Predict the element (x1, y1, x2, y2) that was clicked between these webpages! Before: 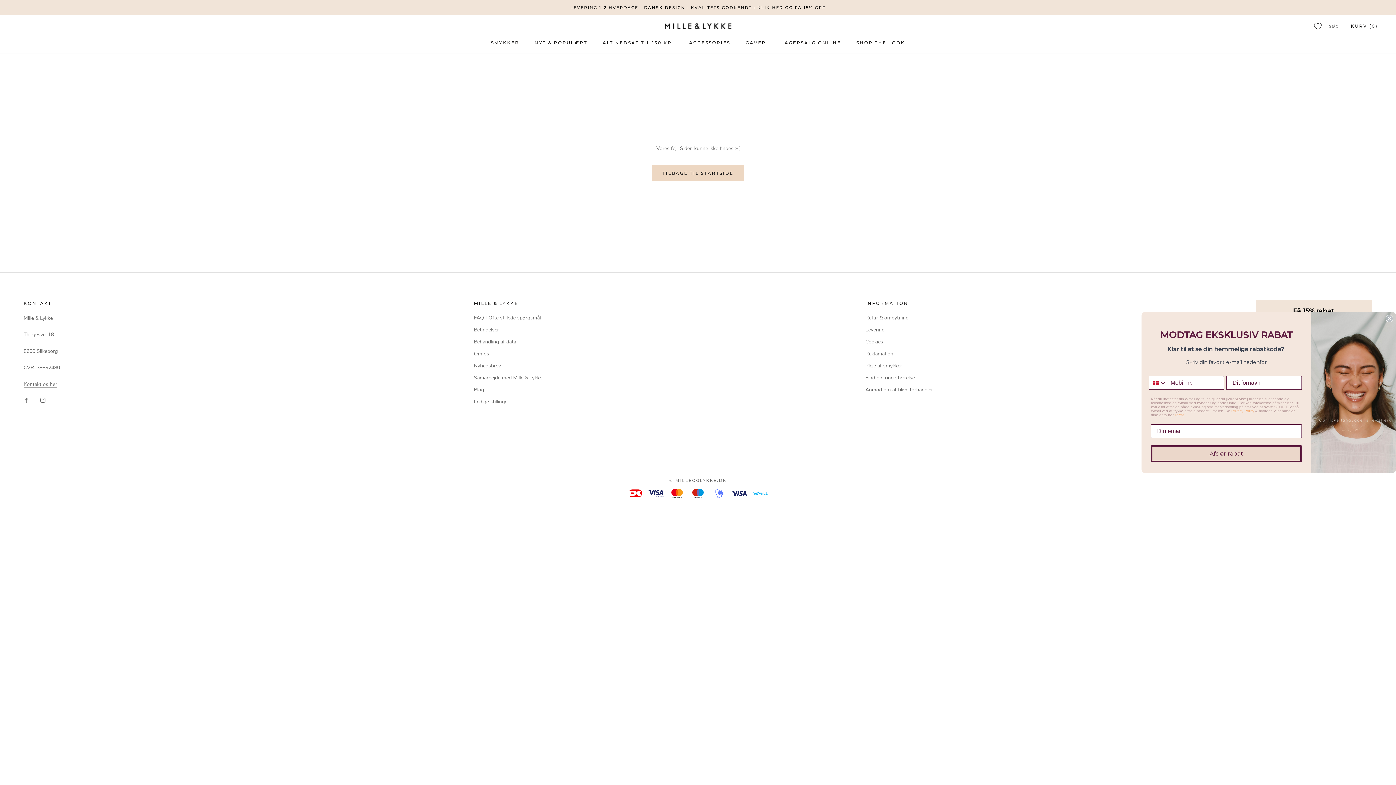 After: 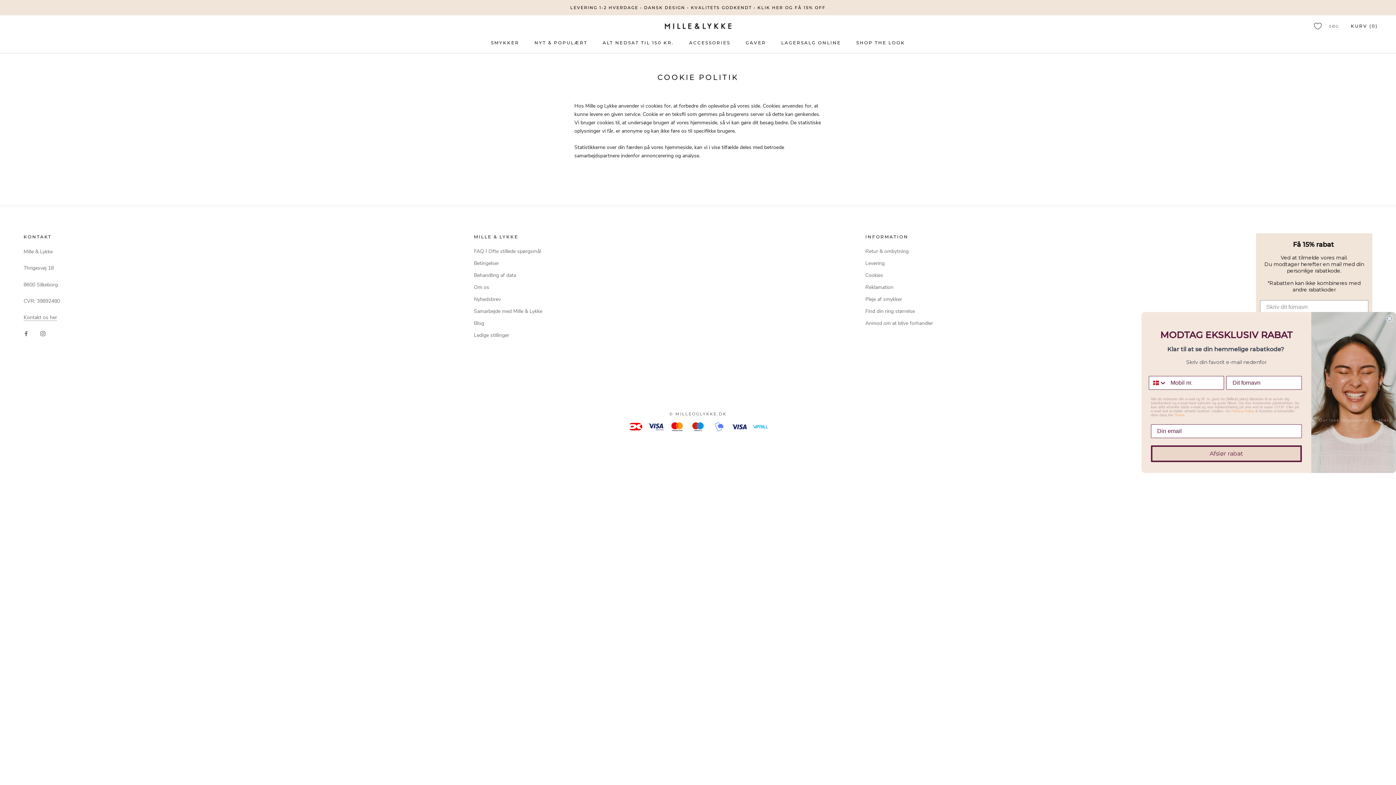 Action: label: Cookies bbox: (865, 338, 933, 345)